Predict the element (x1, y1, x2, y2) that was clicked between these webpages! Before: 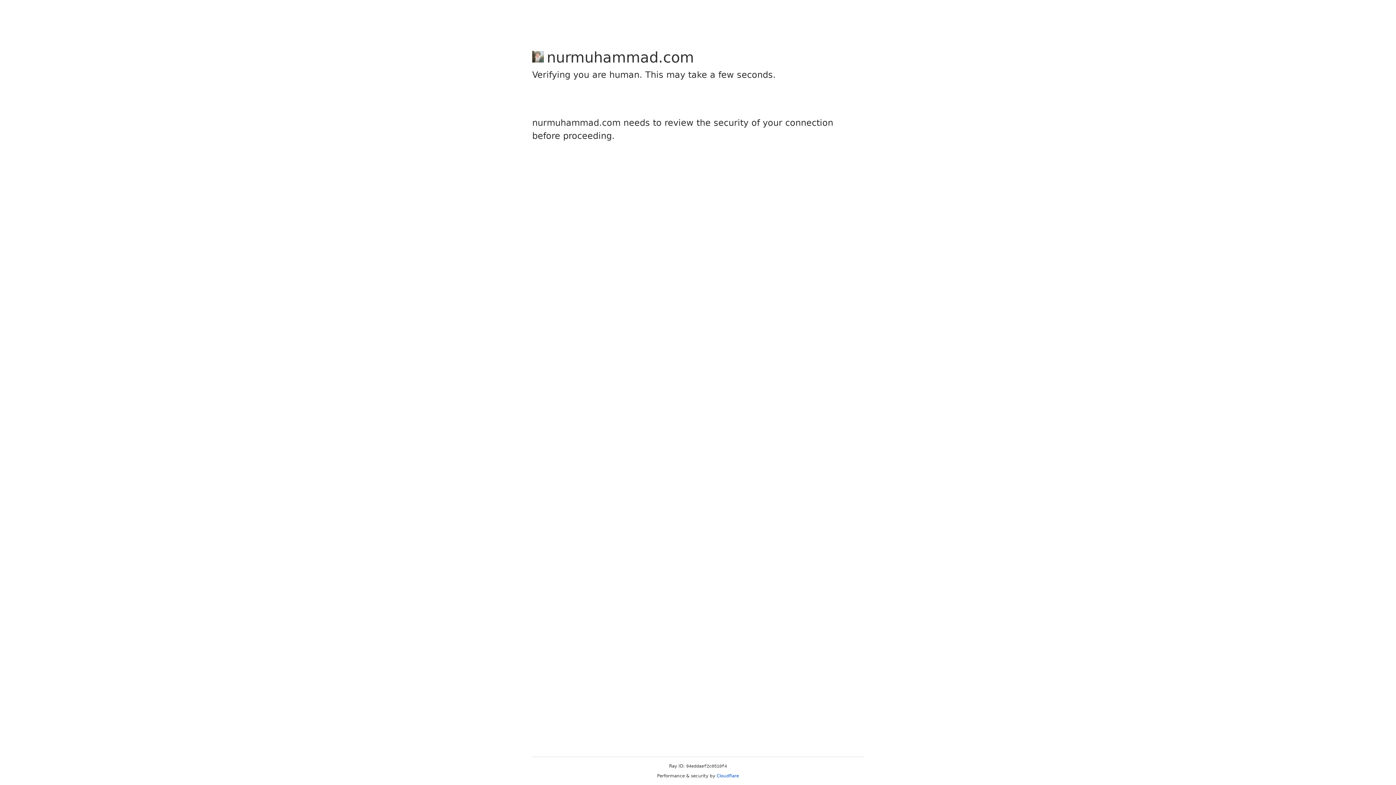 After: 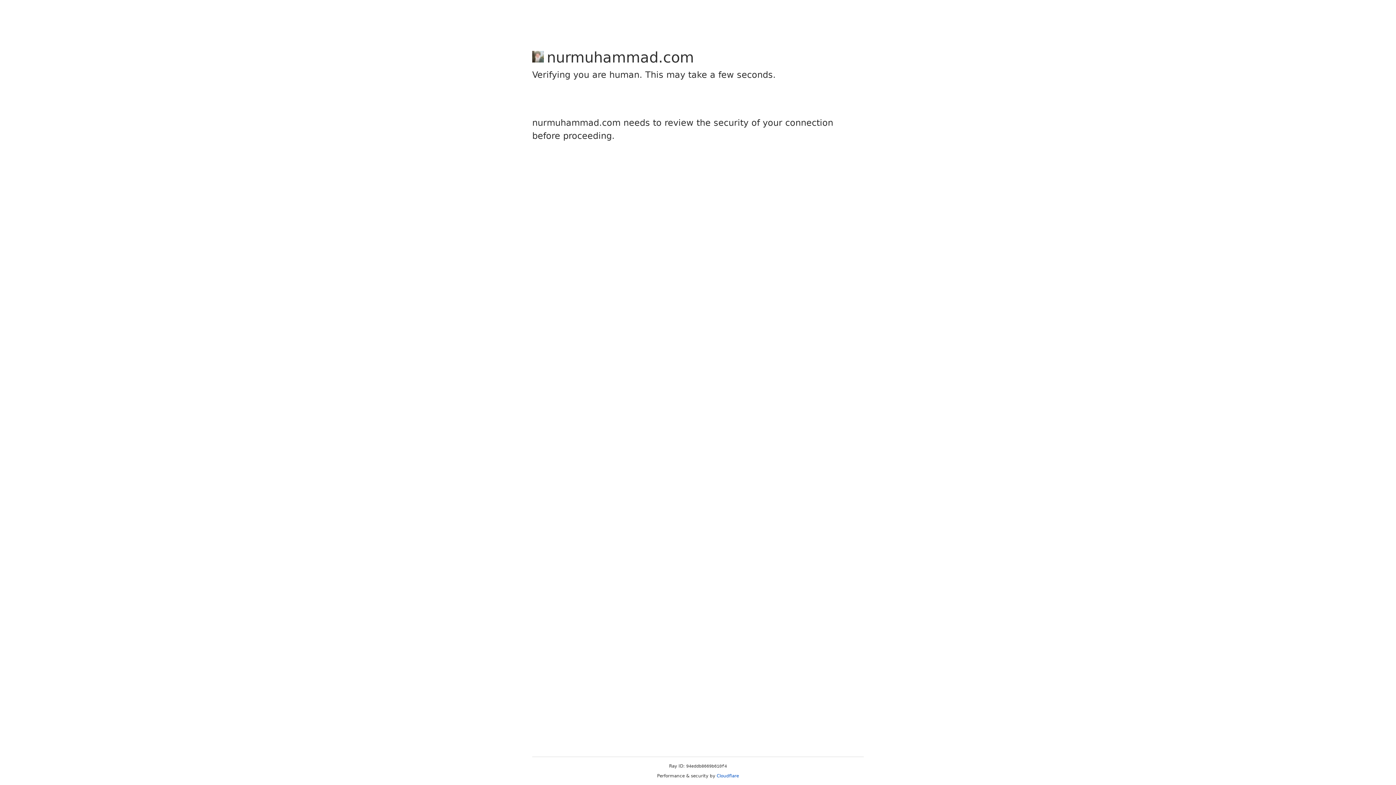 Action: label: Cloudflare bbox: (716, 773, 739, 778)